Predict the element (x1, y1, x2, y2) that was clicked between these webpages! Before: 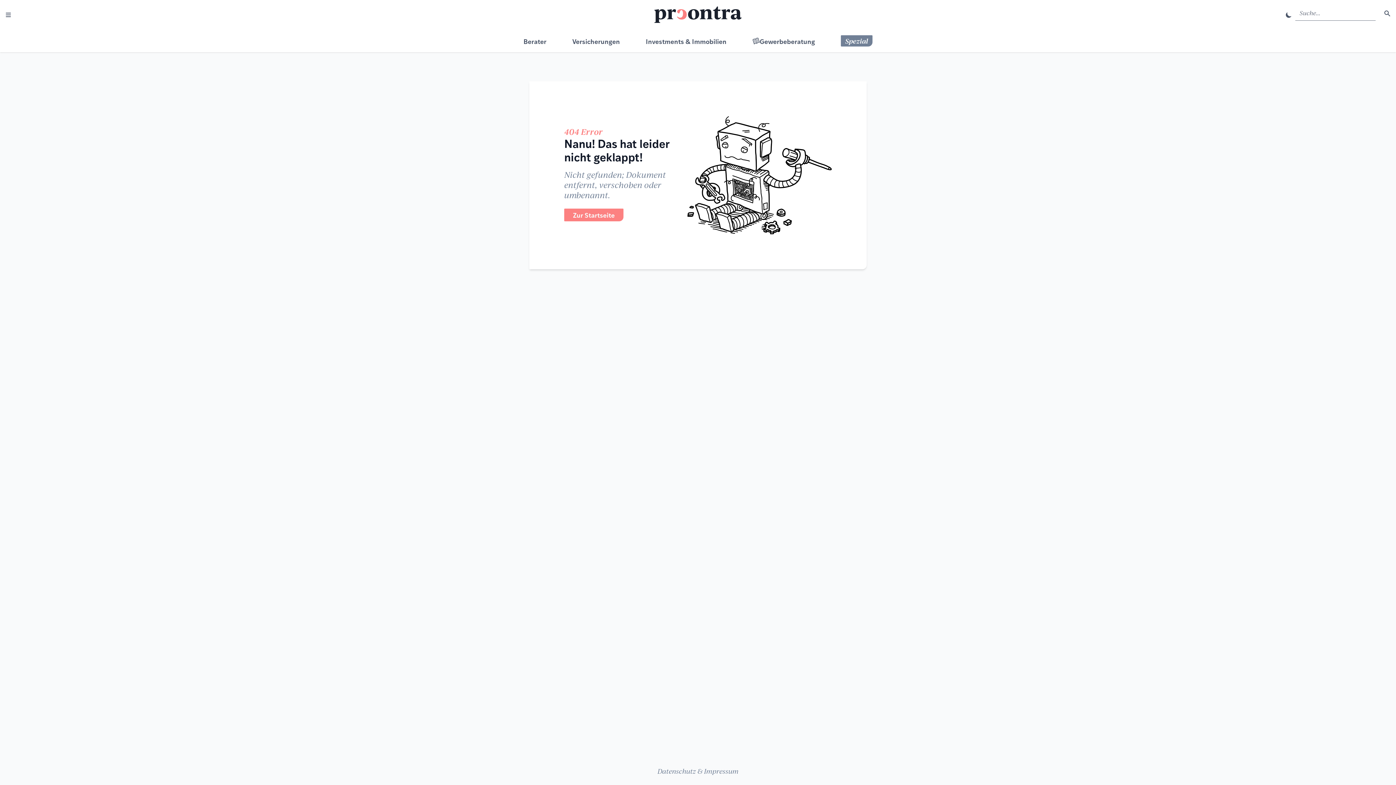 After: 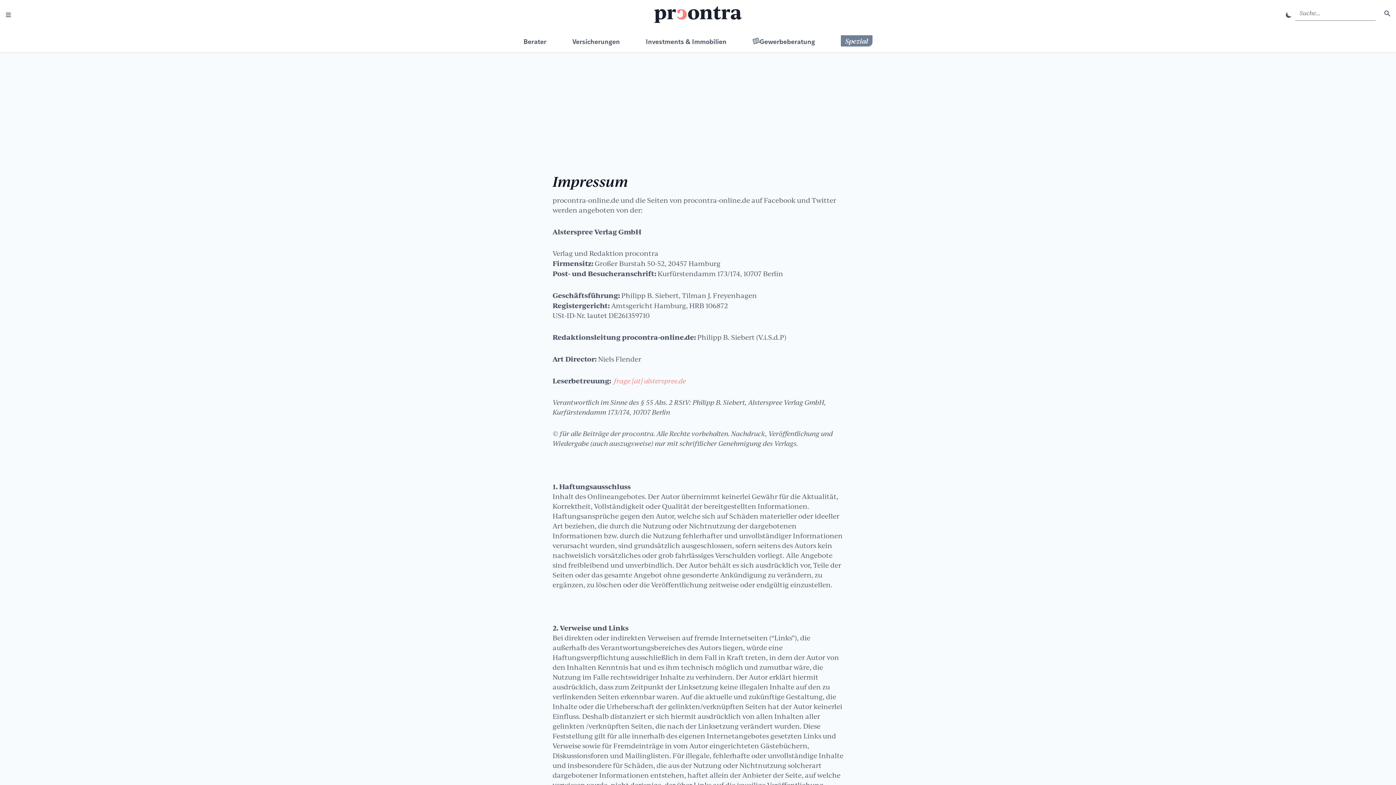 Action: label: Impressum bbox: (704, 767, 738, 776)